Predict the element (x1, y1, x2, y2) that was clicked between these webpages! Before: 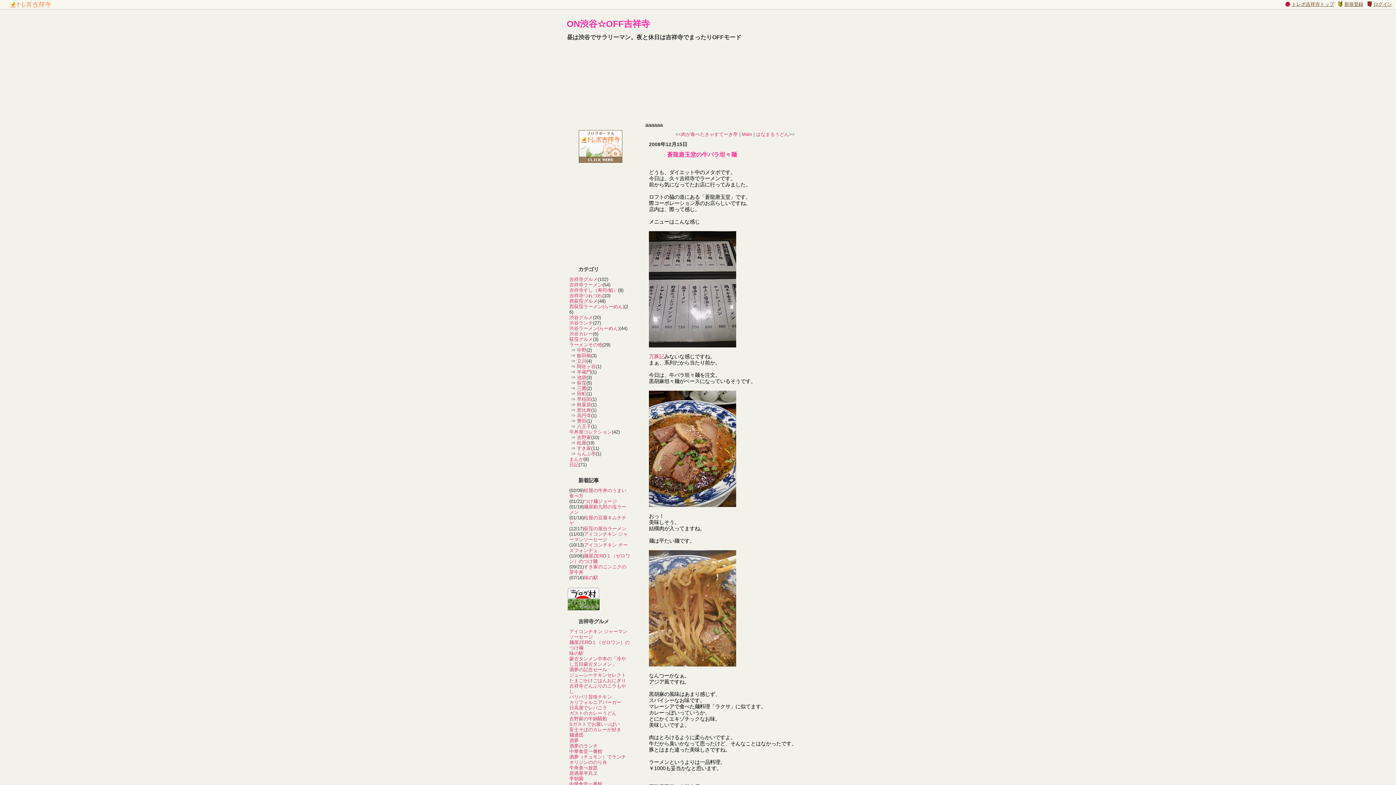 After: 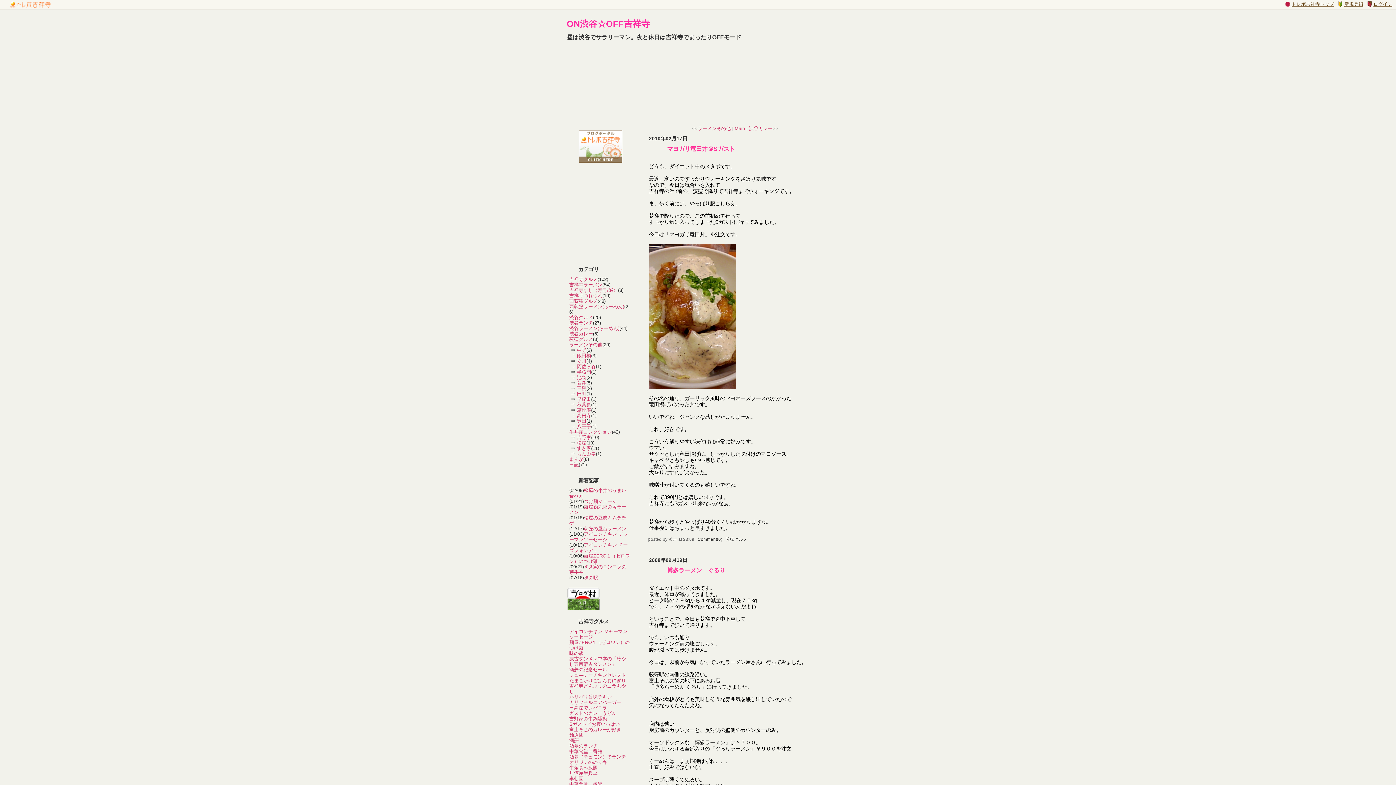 Action: label: 荻窪グルメ bbox: (569, 336, 593, 342)